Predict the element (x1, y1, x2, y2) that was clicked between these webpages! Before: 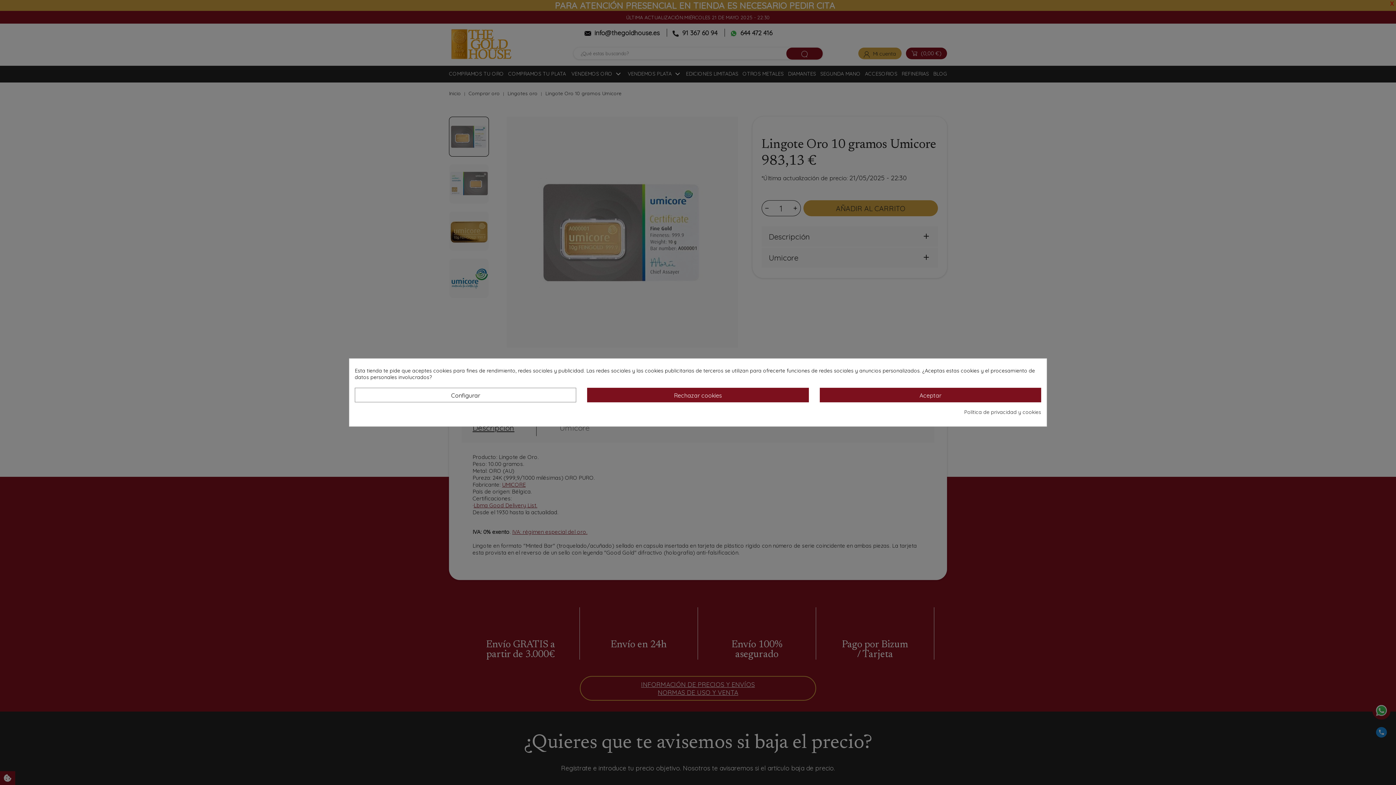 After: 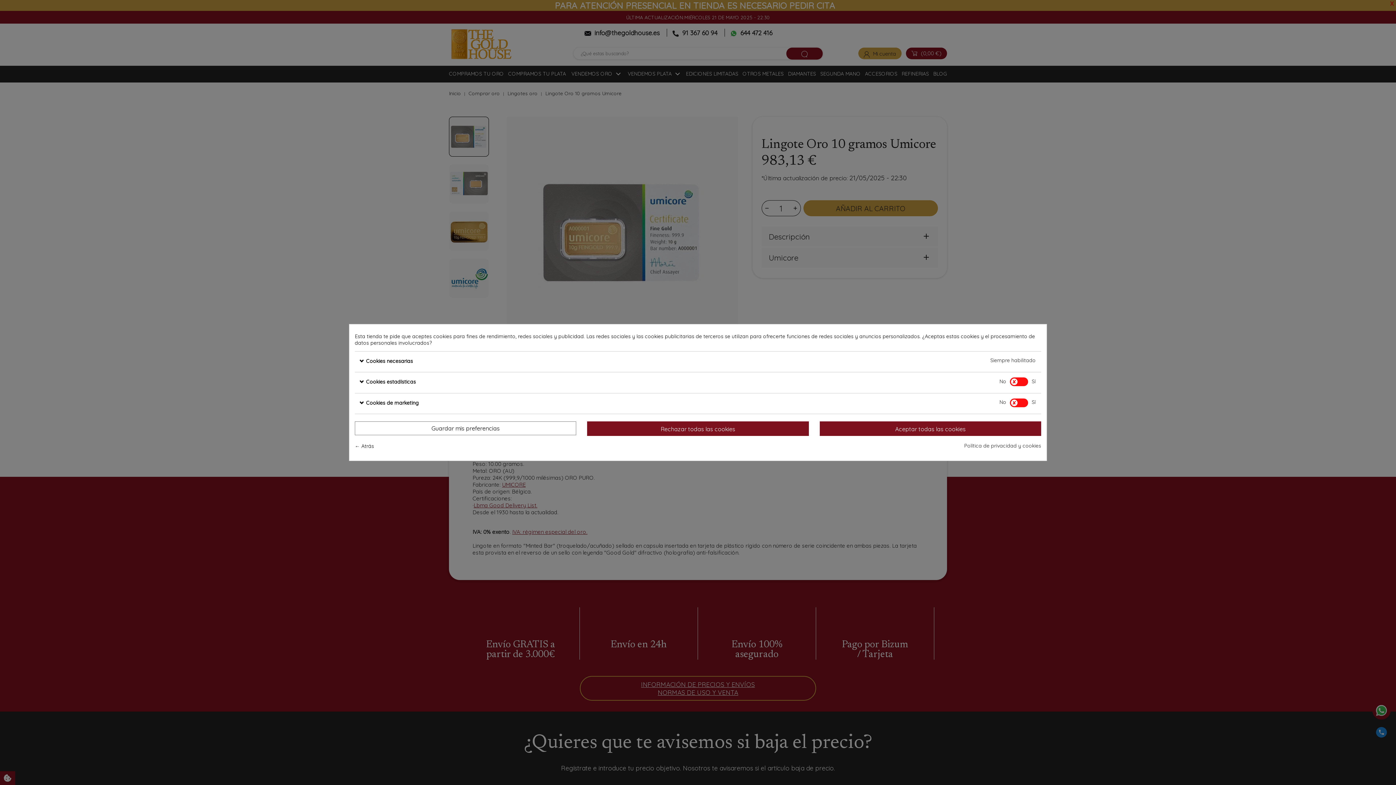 Action: label: Configurar bbox: (354, 388, 576, 402)